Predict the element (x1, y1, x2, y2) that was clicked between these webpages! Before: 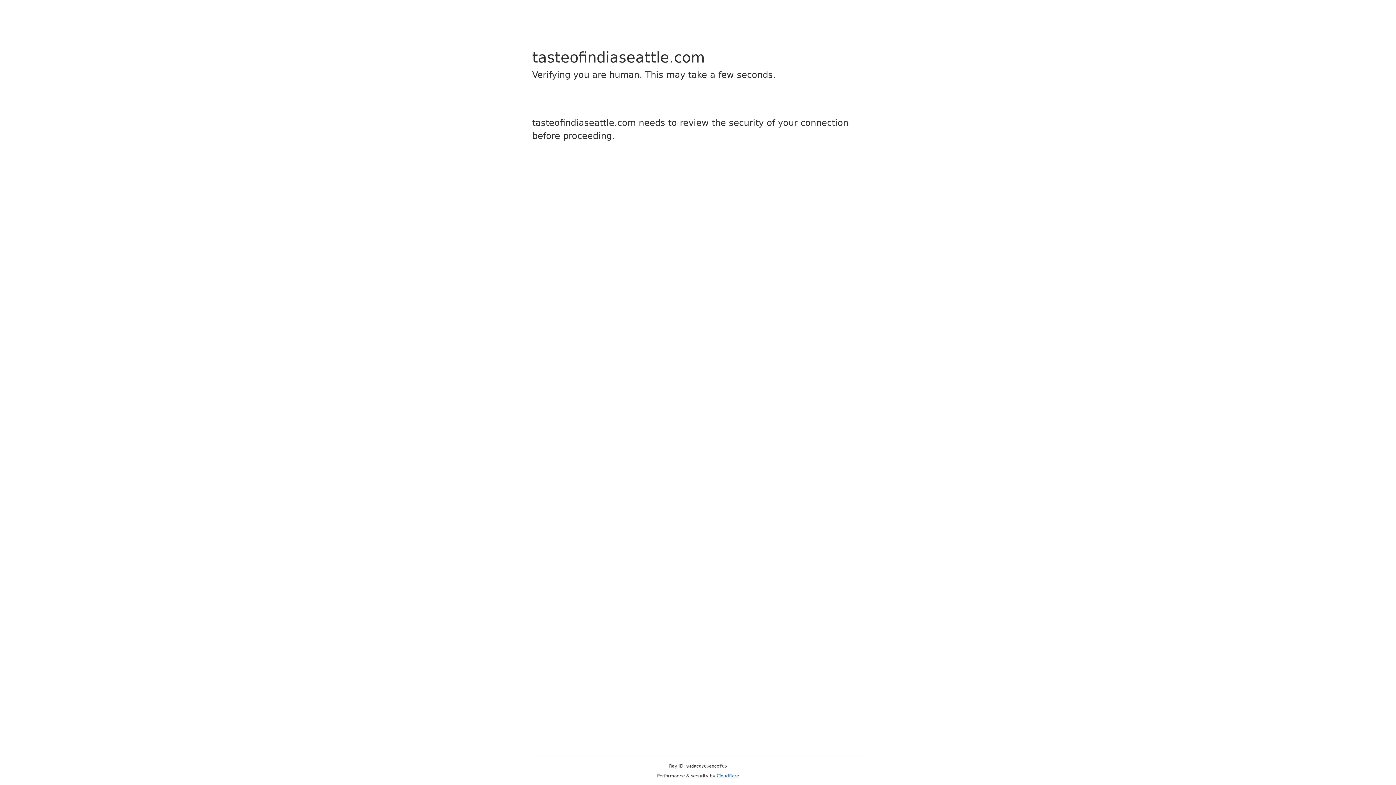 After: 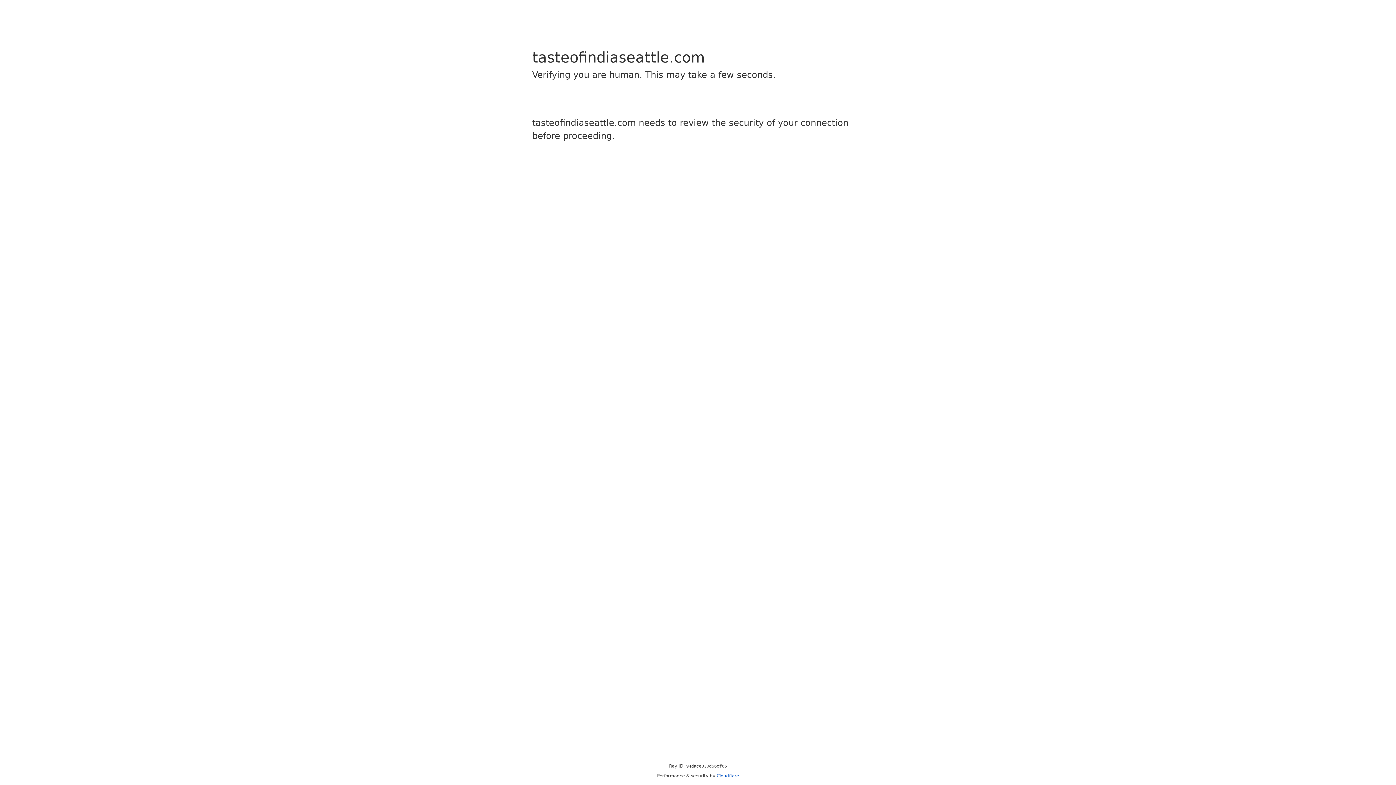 Action: label: Cloudflare bbox: (716, 773, 739, 778)